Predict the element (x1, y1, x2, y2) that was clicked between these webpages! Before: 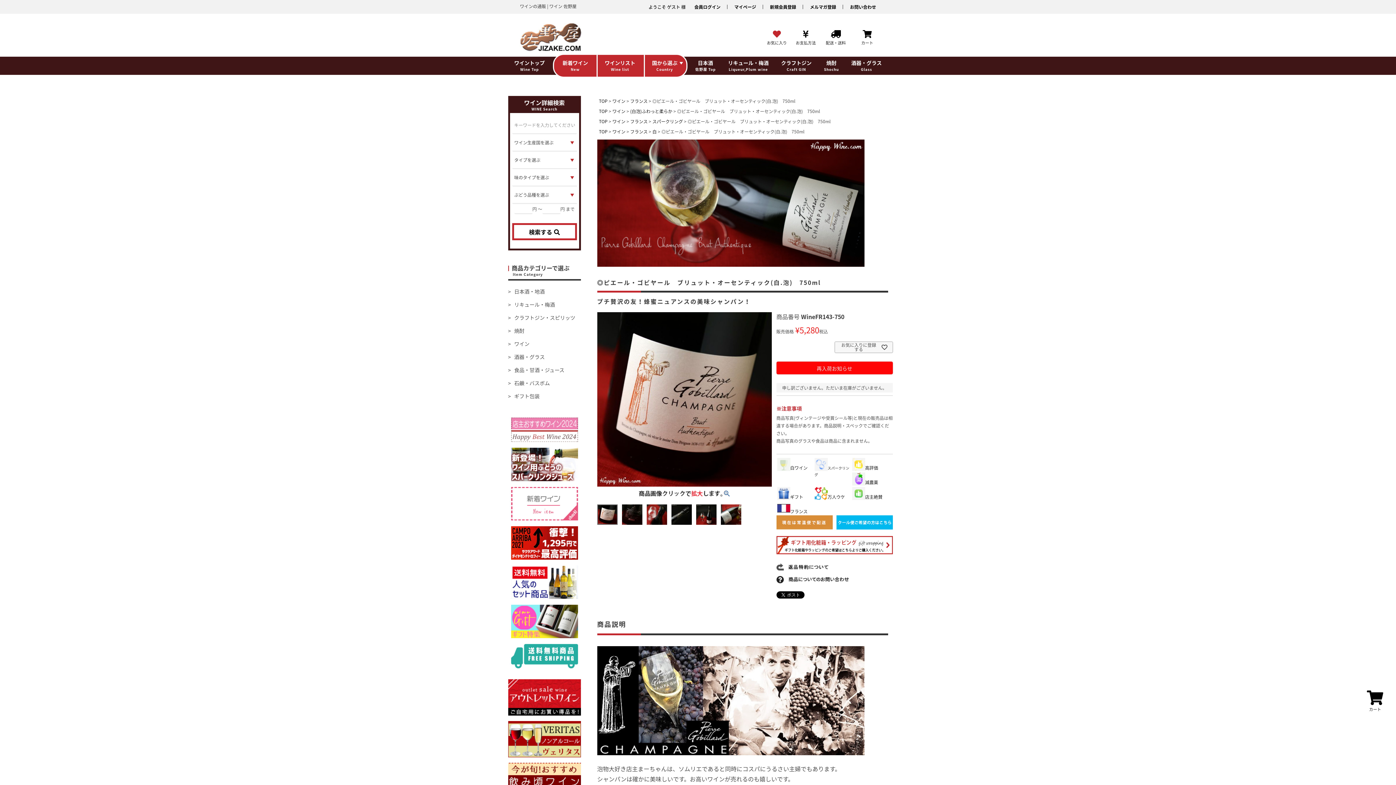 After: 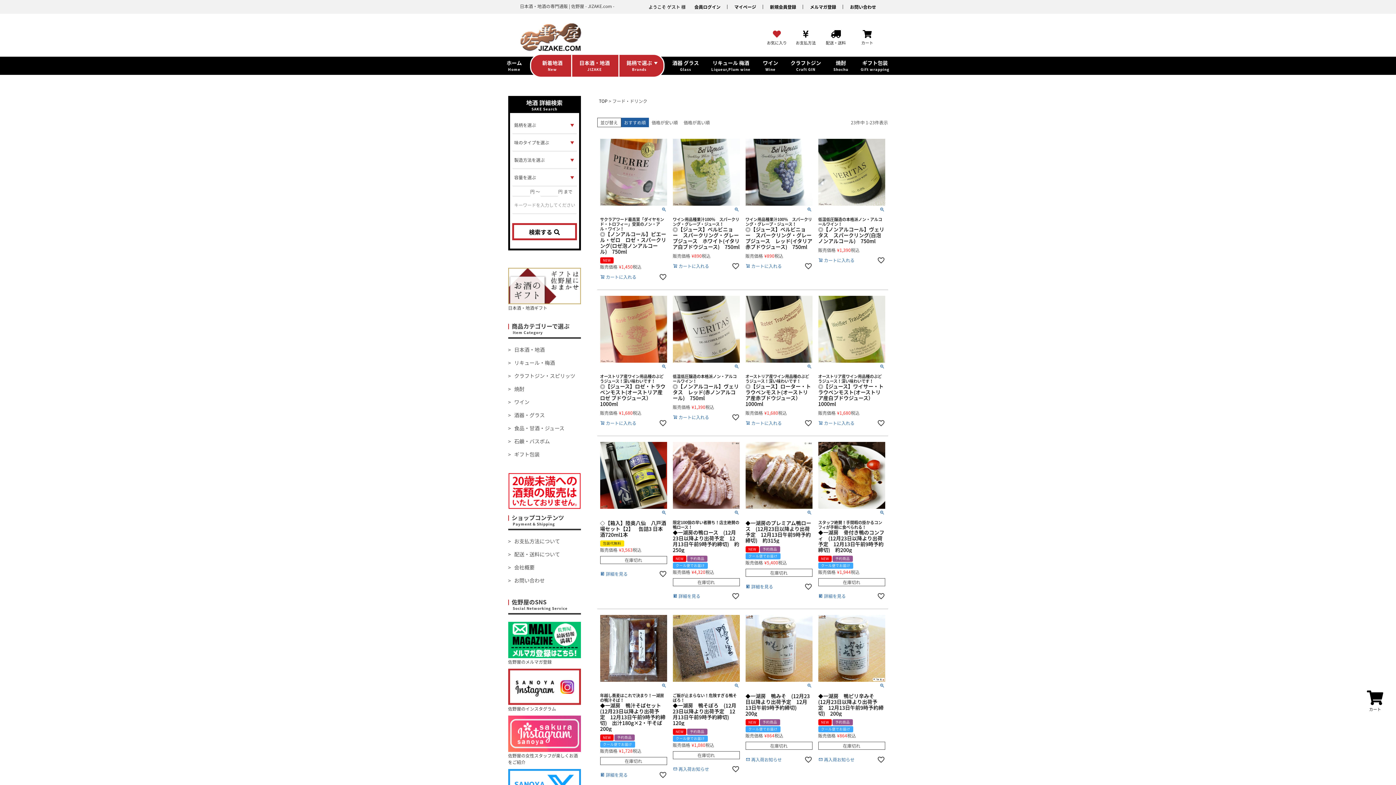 Action: bbox: (511, 363, 567, 376) label: 食品・甘酒・ジュース